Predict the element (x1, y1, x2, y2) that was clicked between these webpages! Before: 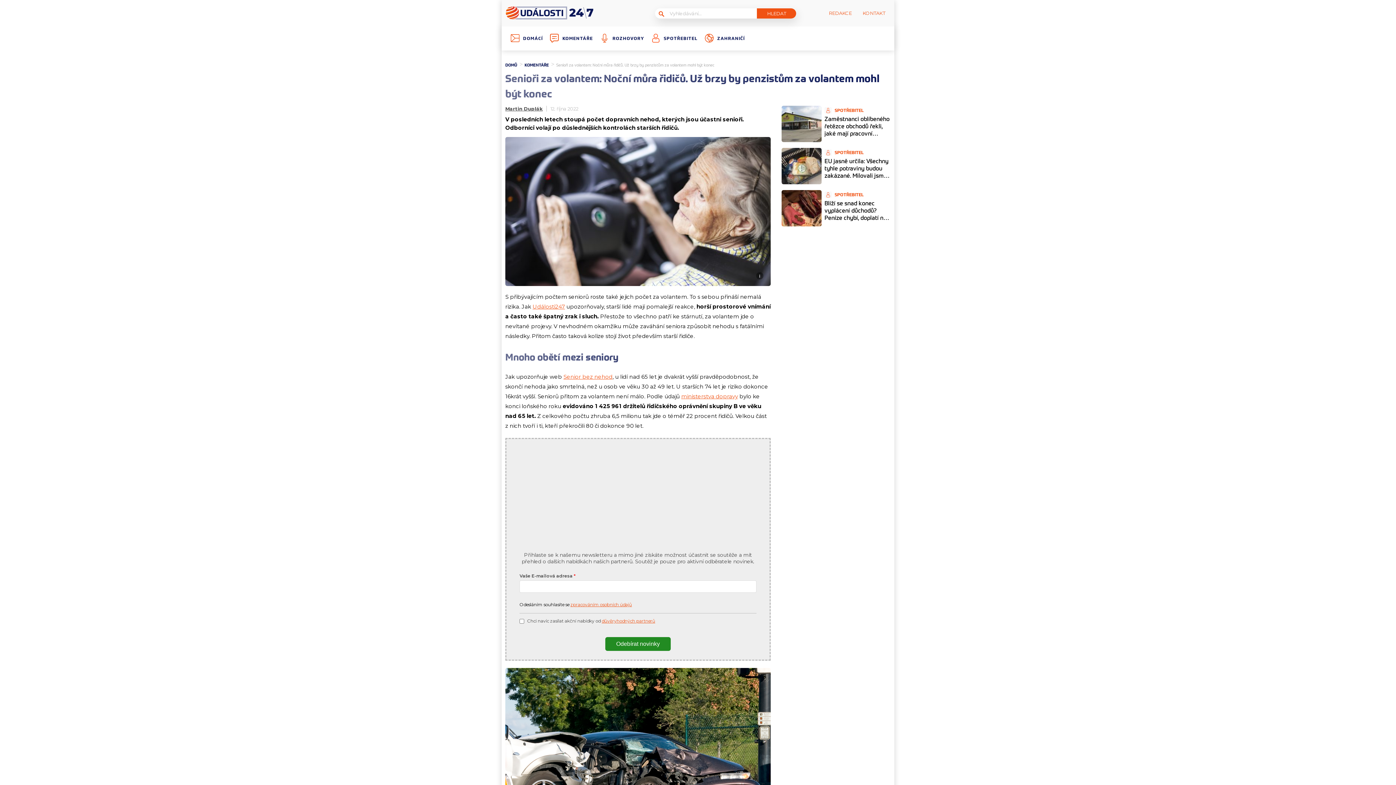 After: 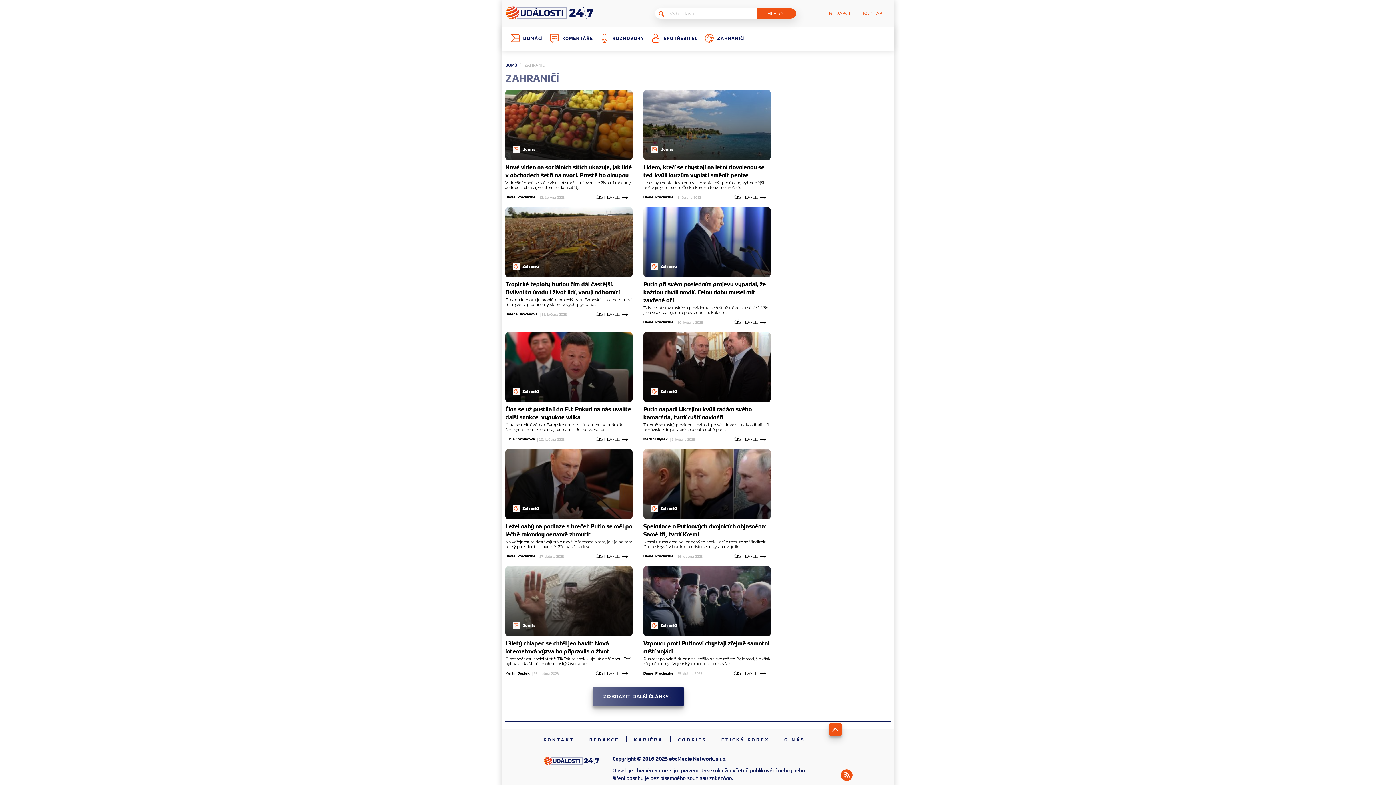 Action: bbox: (717, 36, 745, 40) label: ZAHRANIČÍ